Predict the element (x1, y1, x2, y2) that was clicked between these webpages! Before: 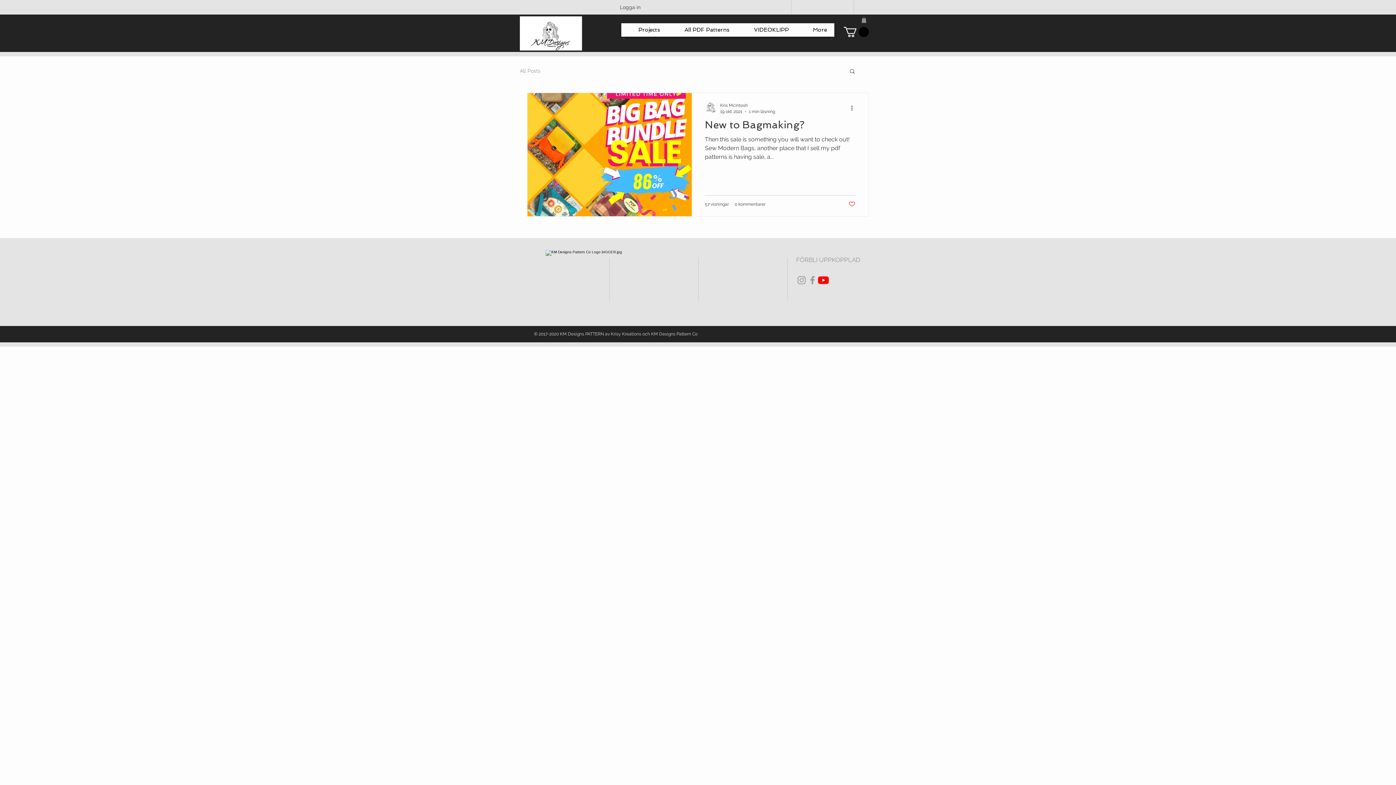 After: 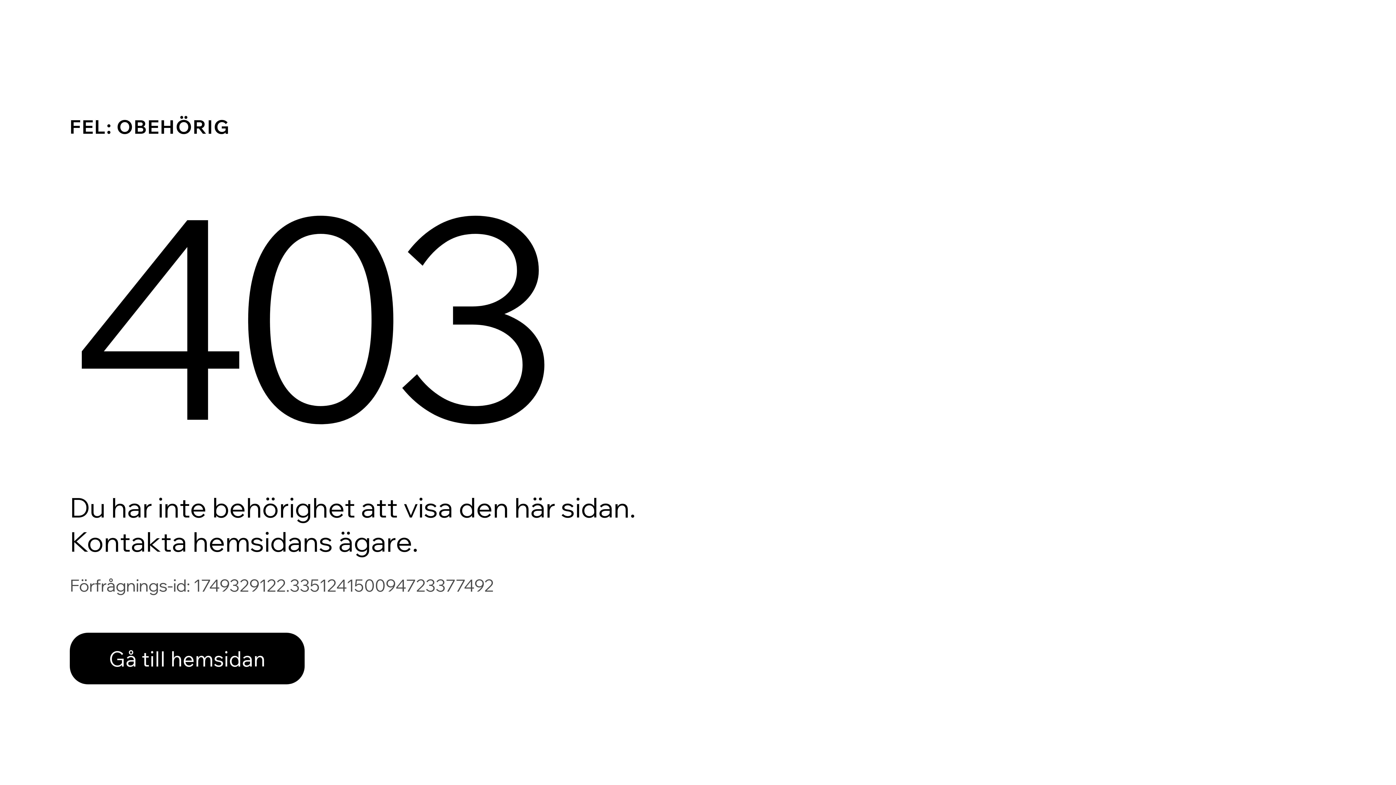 Action: label: Kris McIntosh bbox: (720, 102, 775, 108)